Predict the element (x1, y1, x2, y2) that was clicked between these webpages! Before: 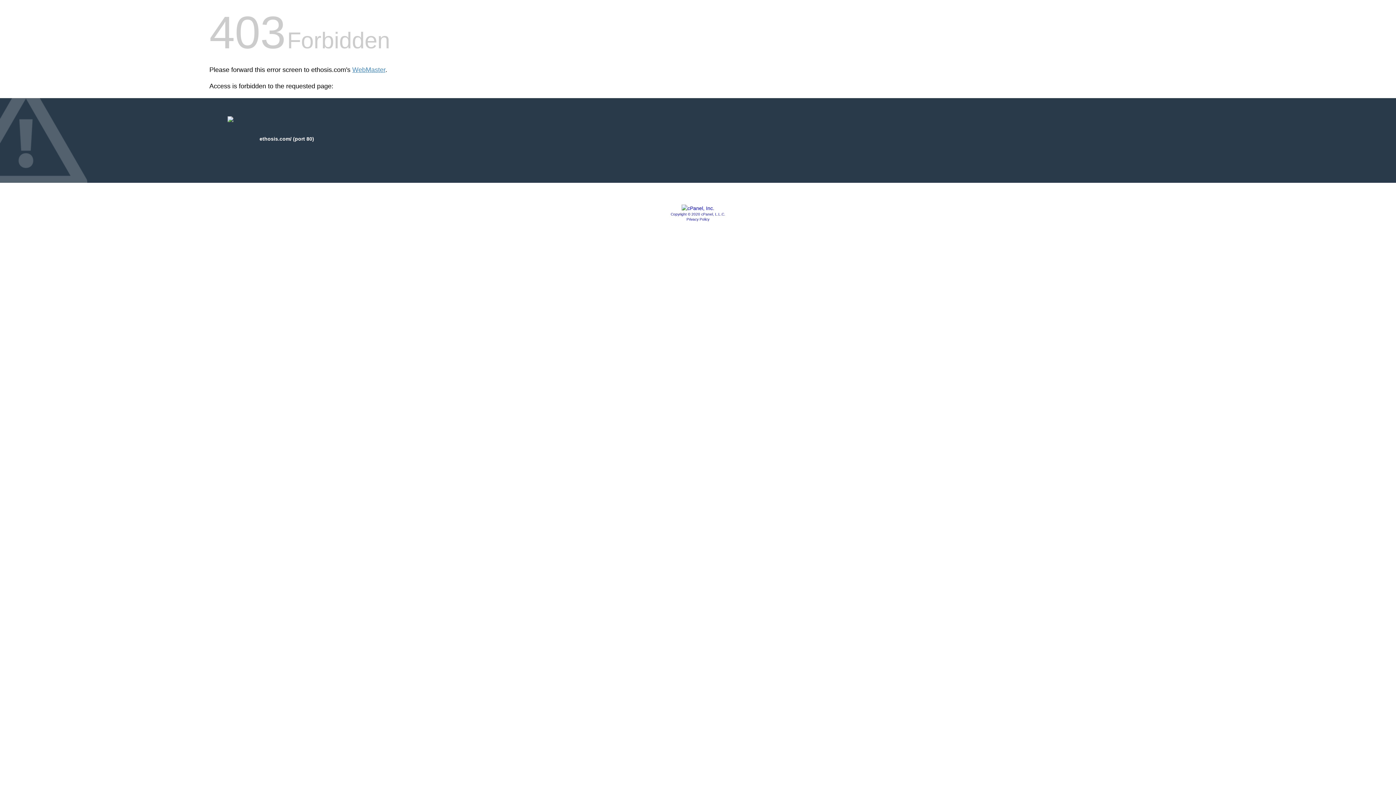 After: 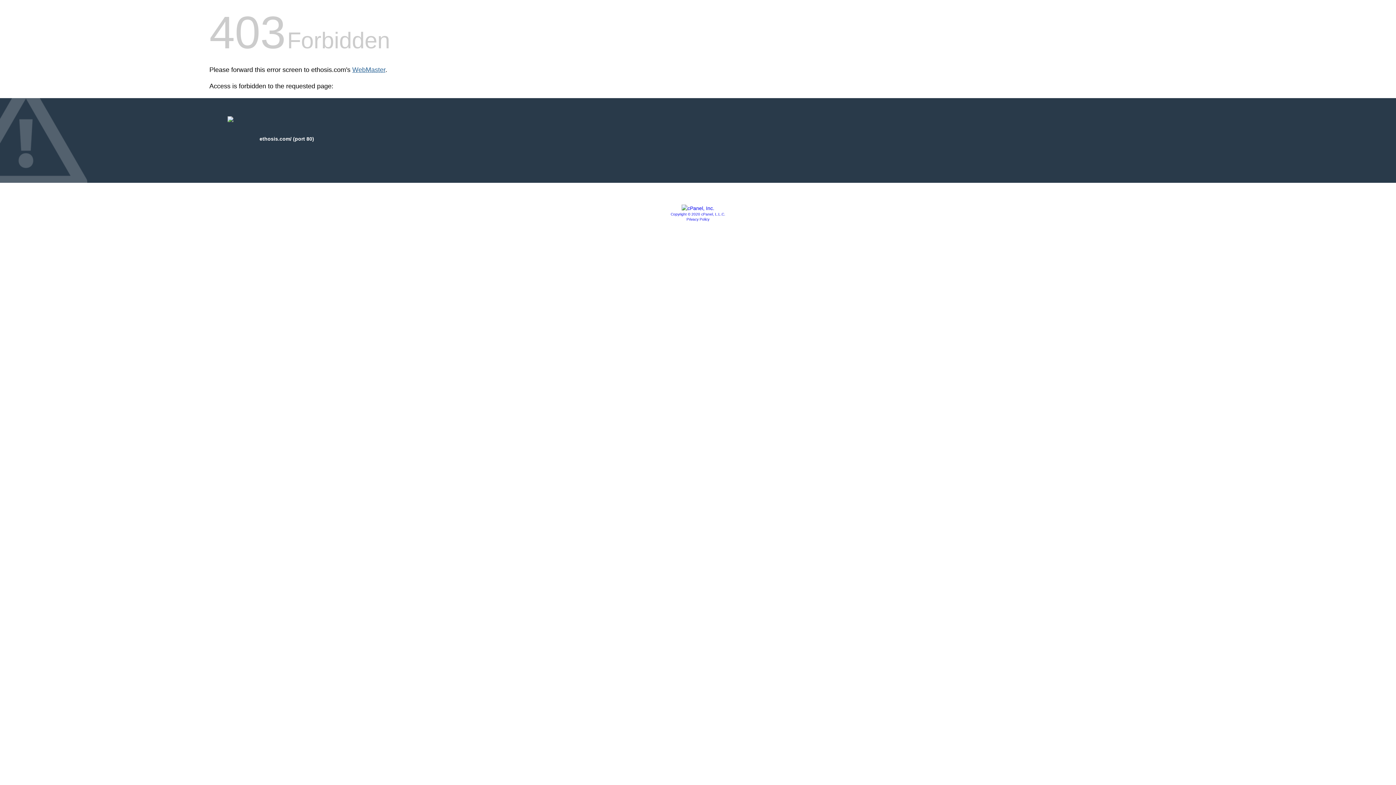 Action: label: WebMaster bbox: (352, 66, 385, 73)